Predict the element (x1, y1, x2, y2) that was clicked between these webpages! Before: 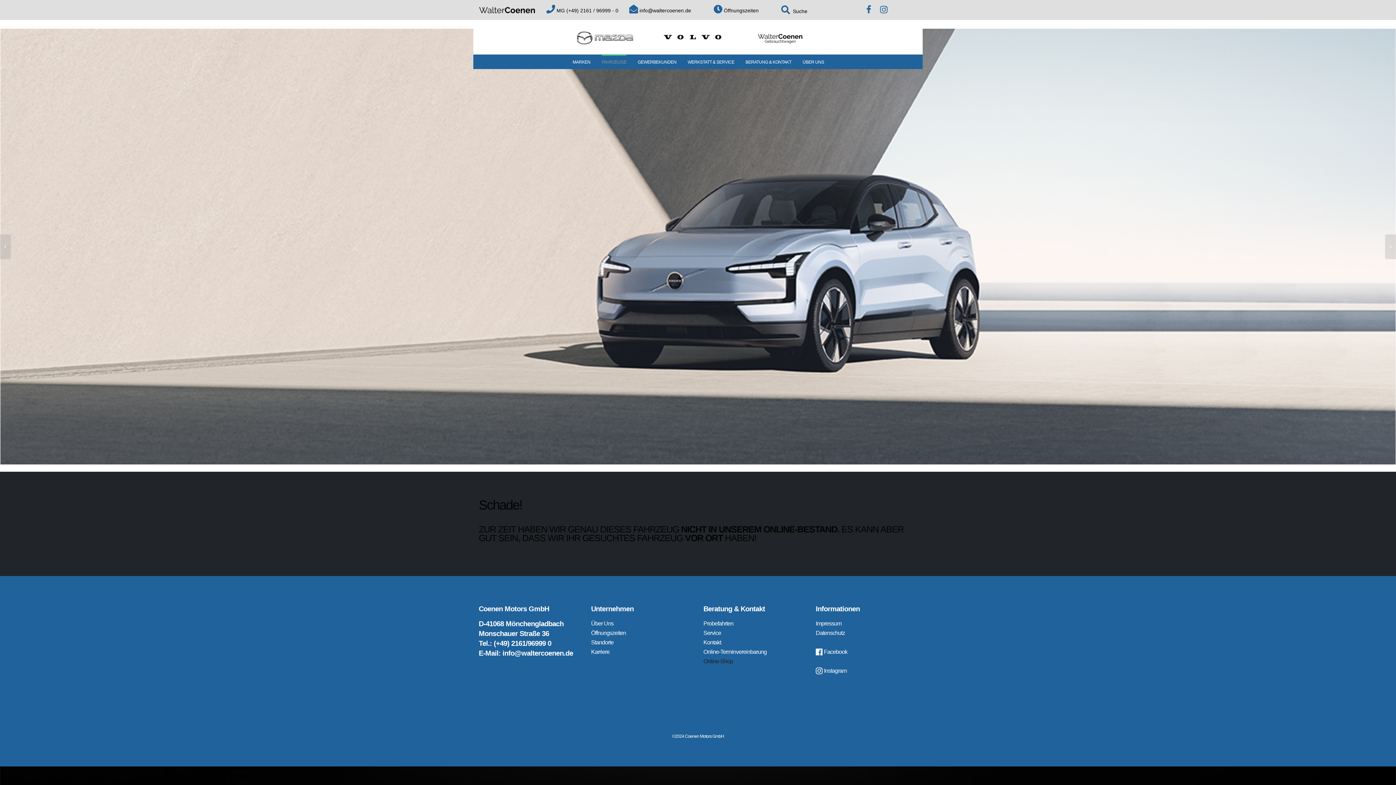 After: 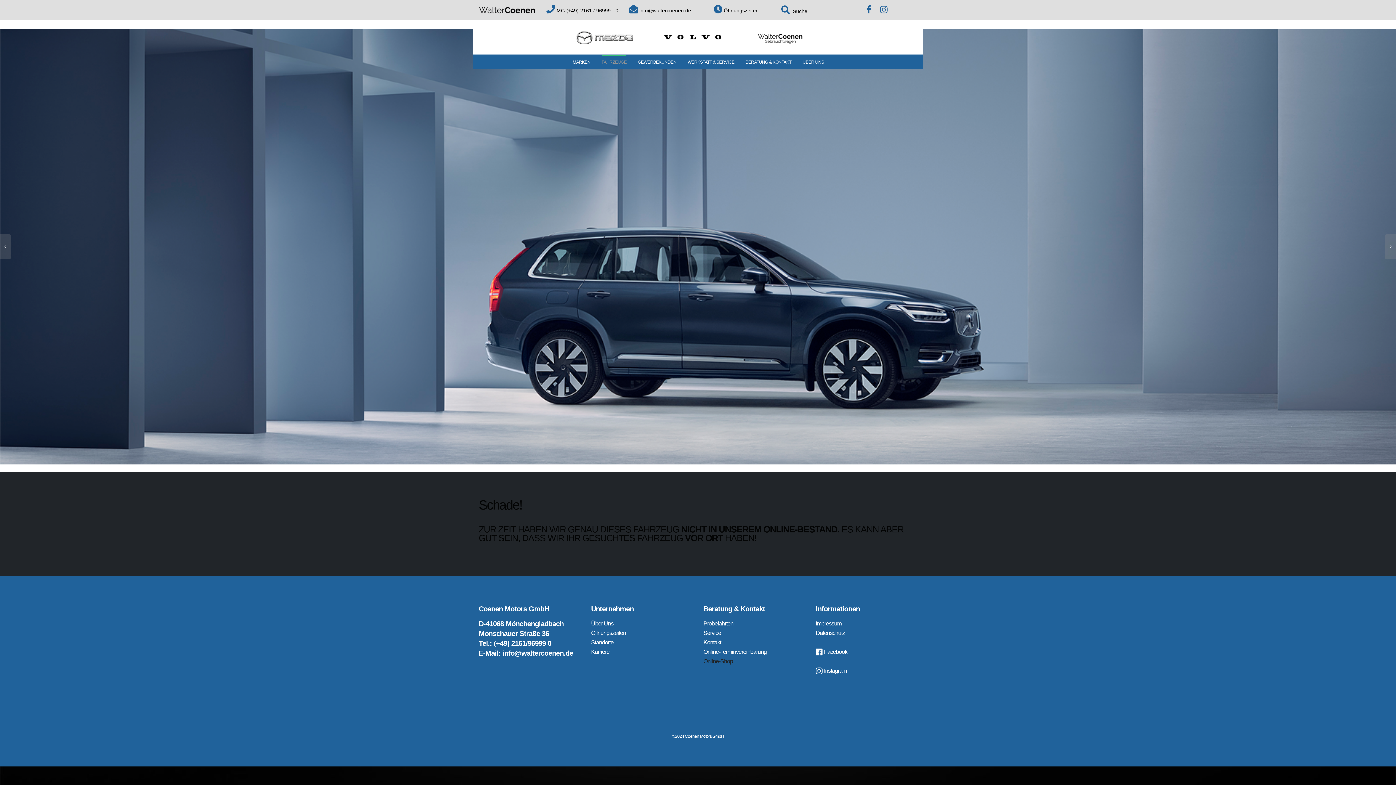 Action: label: GEWERBEKUNDEN bbox: (632, 51, 681, 73)